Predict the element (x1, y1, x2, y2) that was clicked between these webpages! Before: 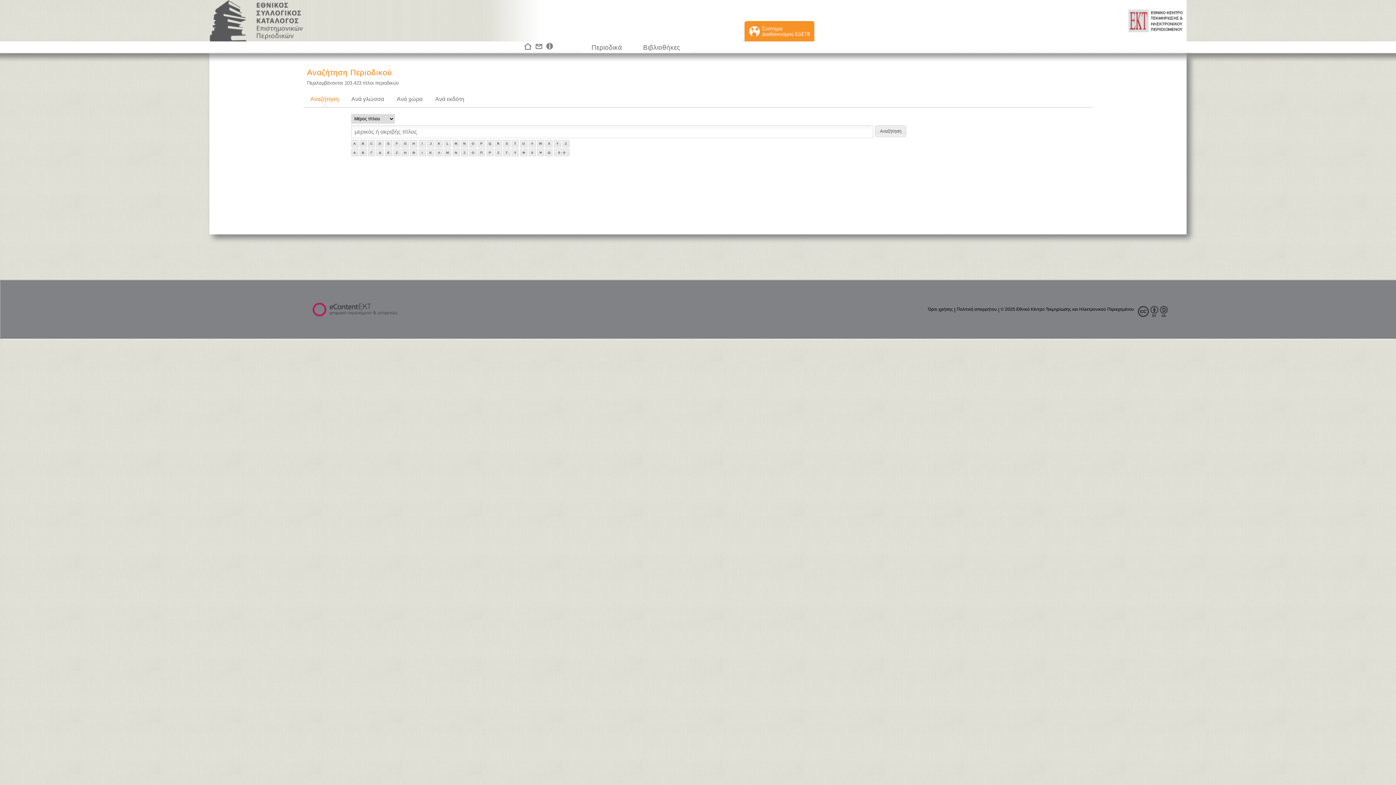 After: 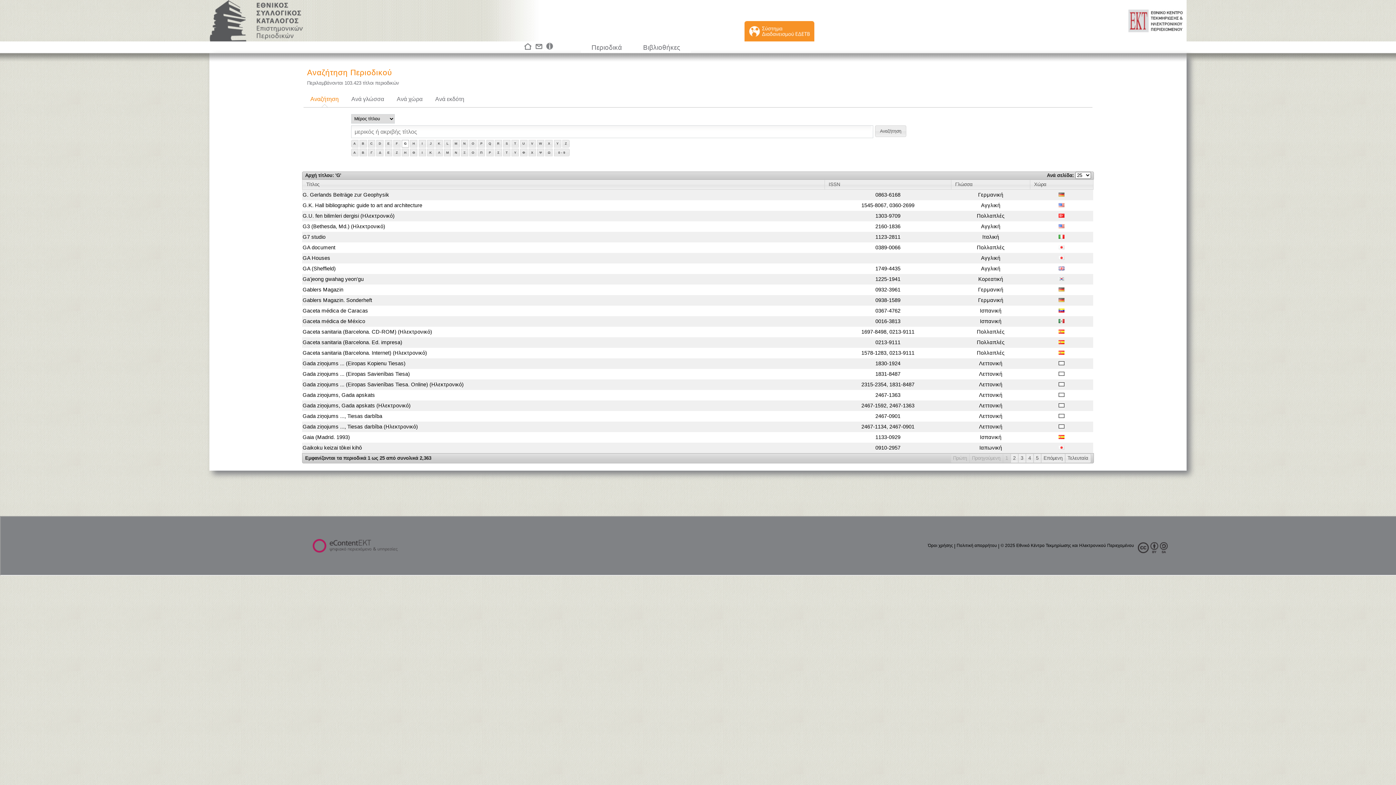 Action: bbox: (401, 139, 409, 147) label: G